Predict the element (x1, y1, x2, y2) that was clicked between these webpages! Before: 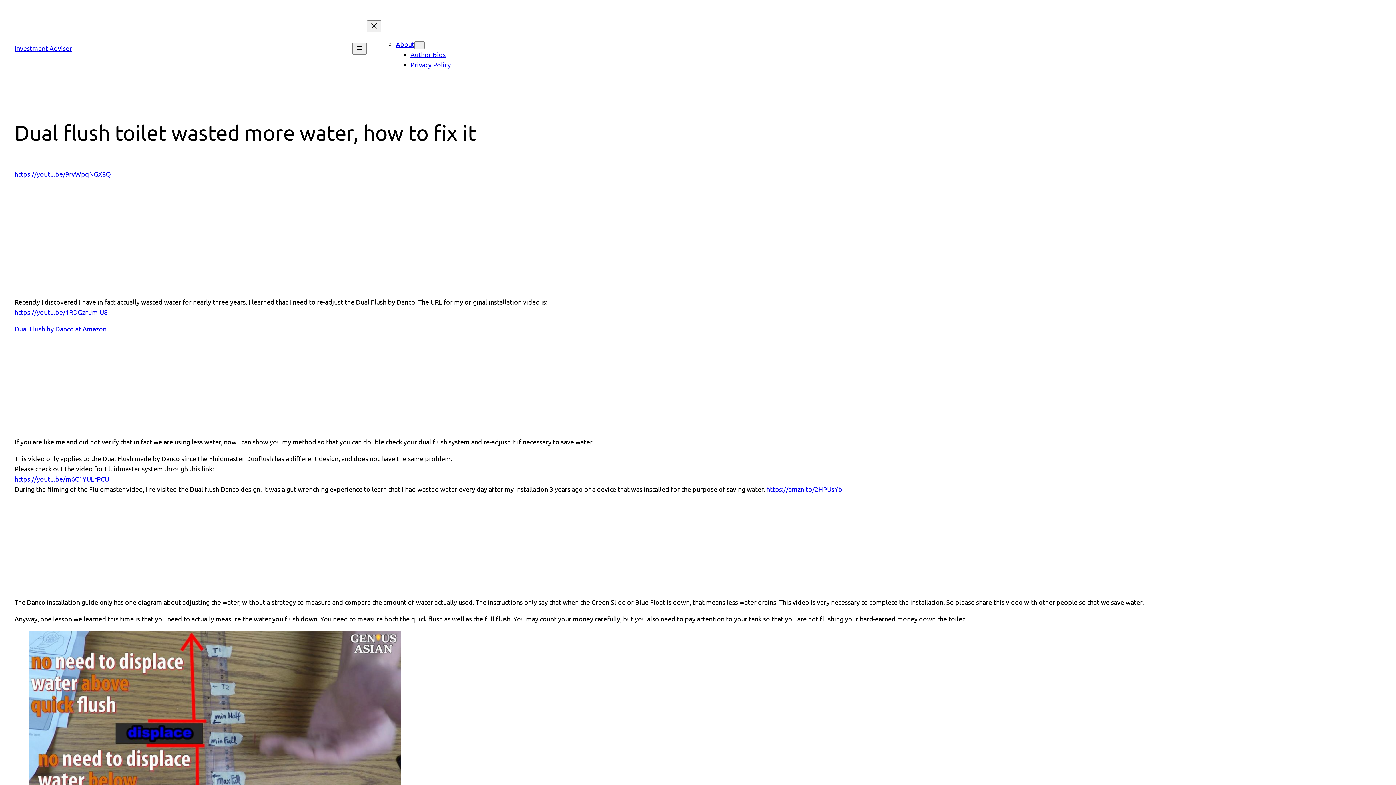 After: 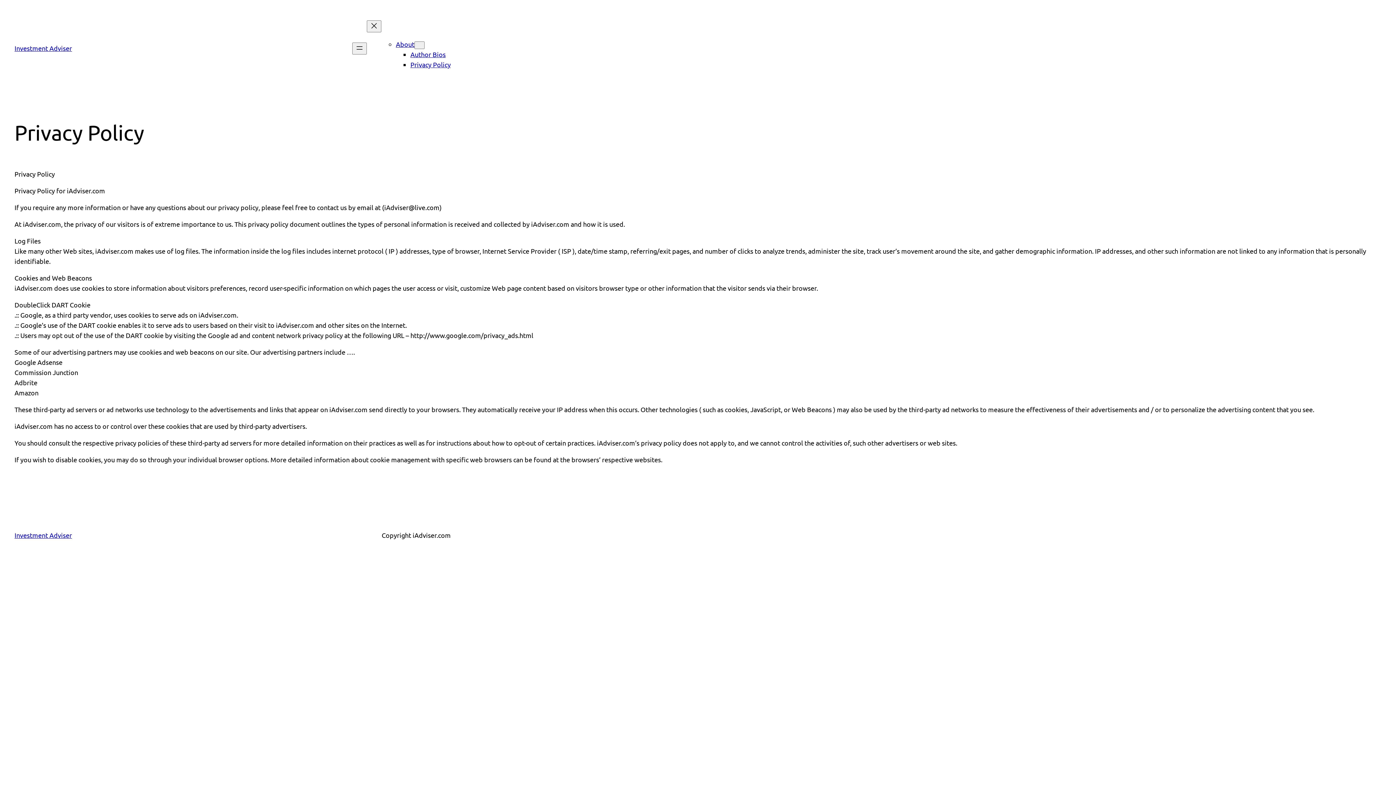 Action: label: Privacy Policy bbox: (410, 60, 450, 68)